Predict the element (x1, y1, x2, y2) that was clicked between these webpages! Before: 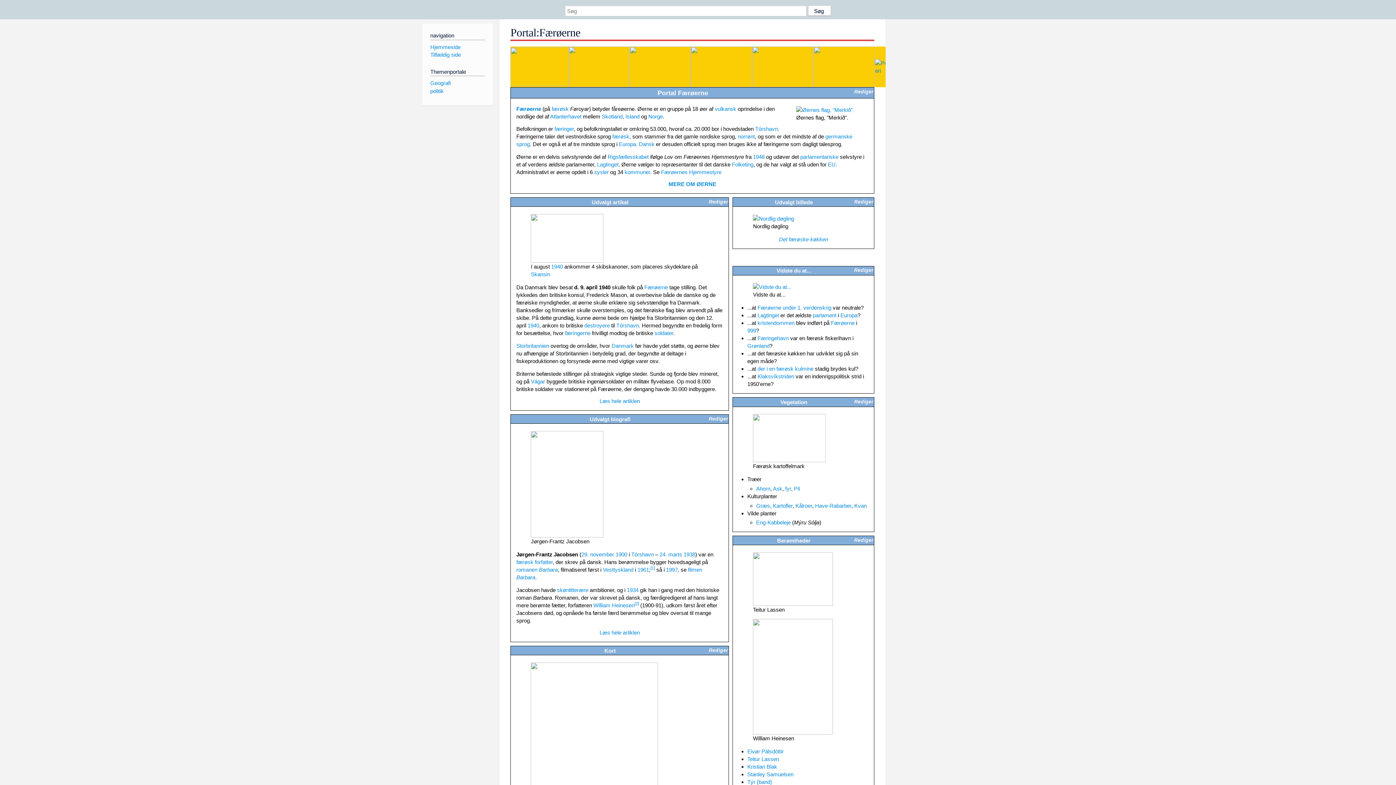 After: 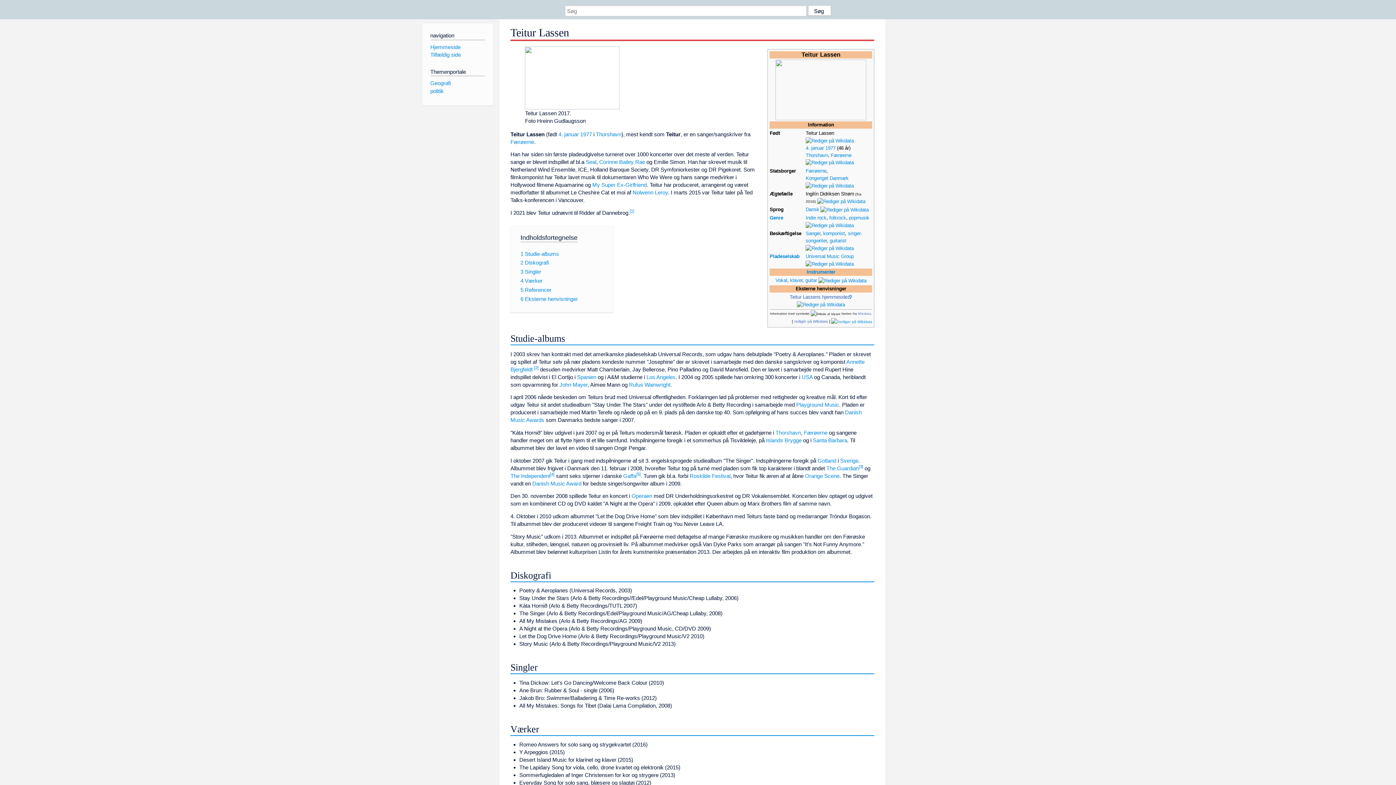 Action: label: Teitur Lassen bbox: (747, 756, 779, 762)